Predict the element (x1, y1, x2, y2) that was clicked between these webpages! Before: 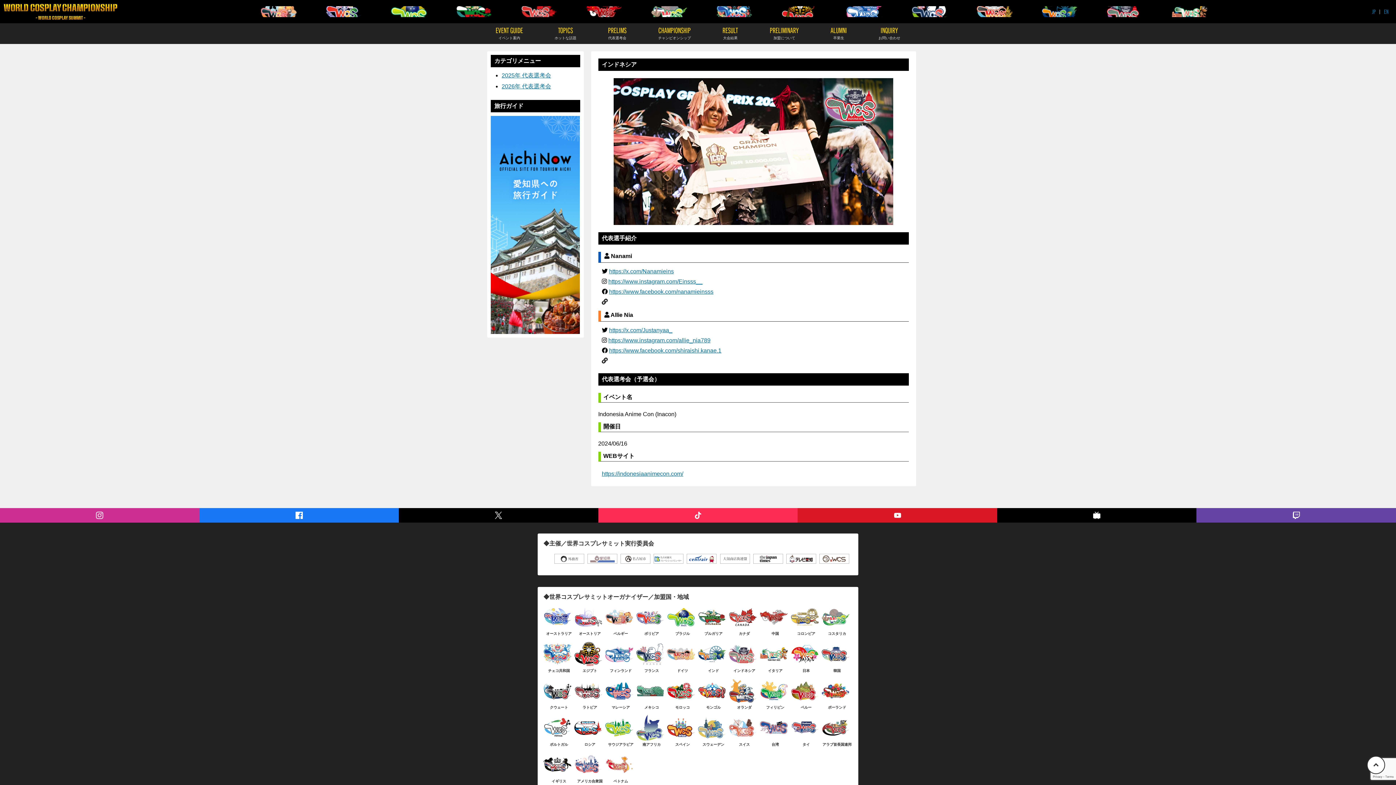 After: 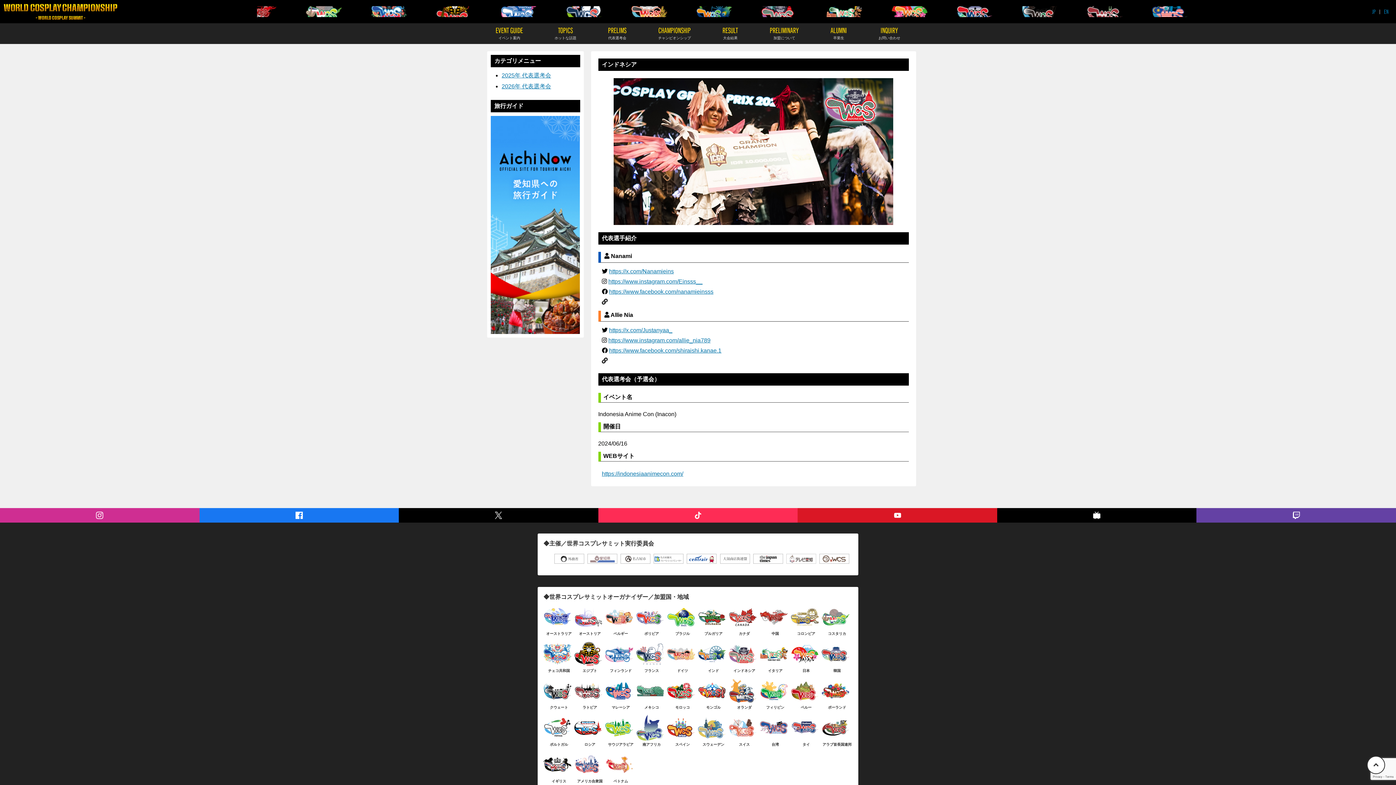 Action: bbox: (786, 554, 819, 563)